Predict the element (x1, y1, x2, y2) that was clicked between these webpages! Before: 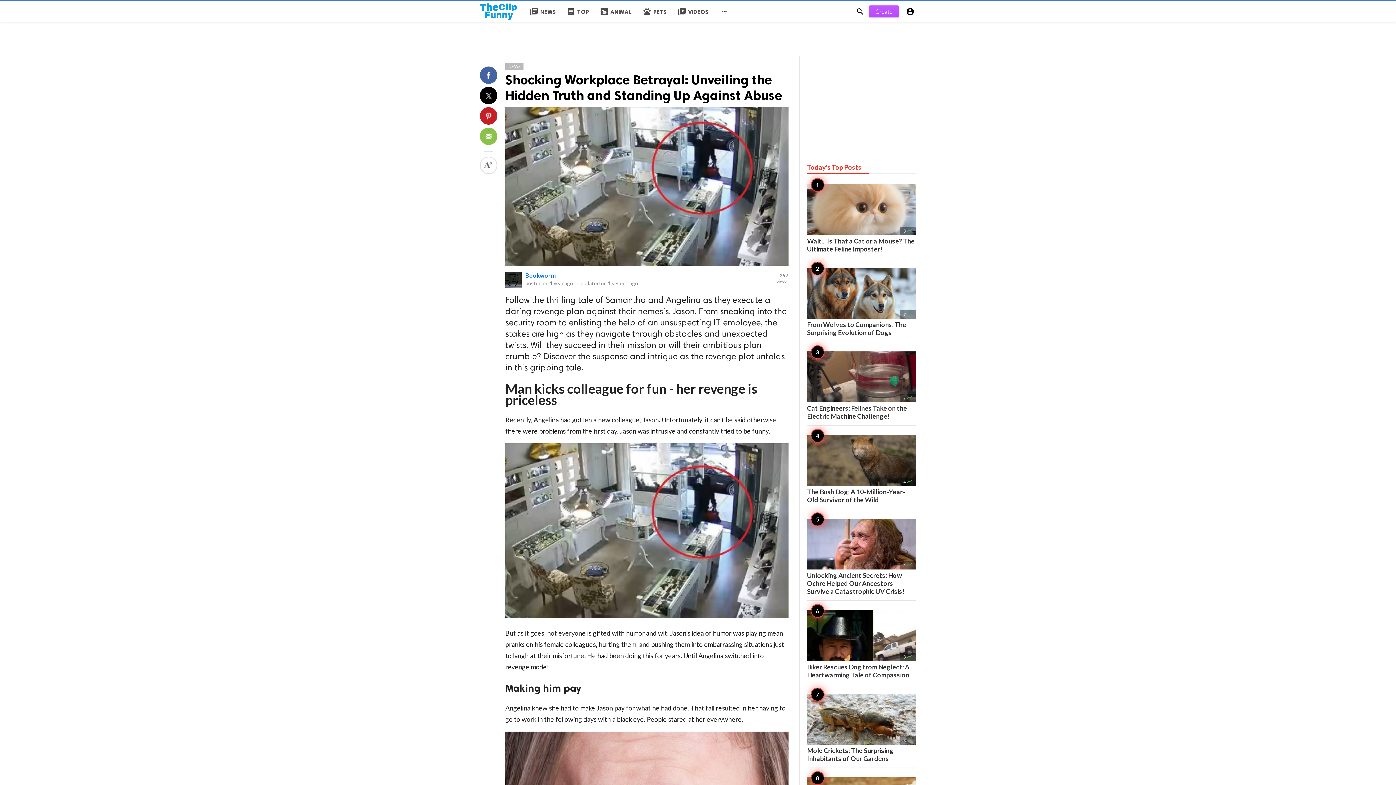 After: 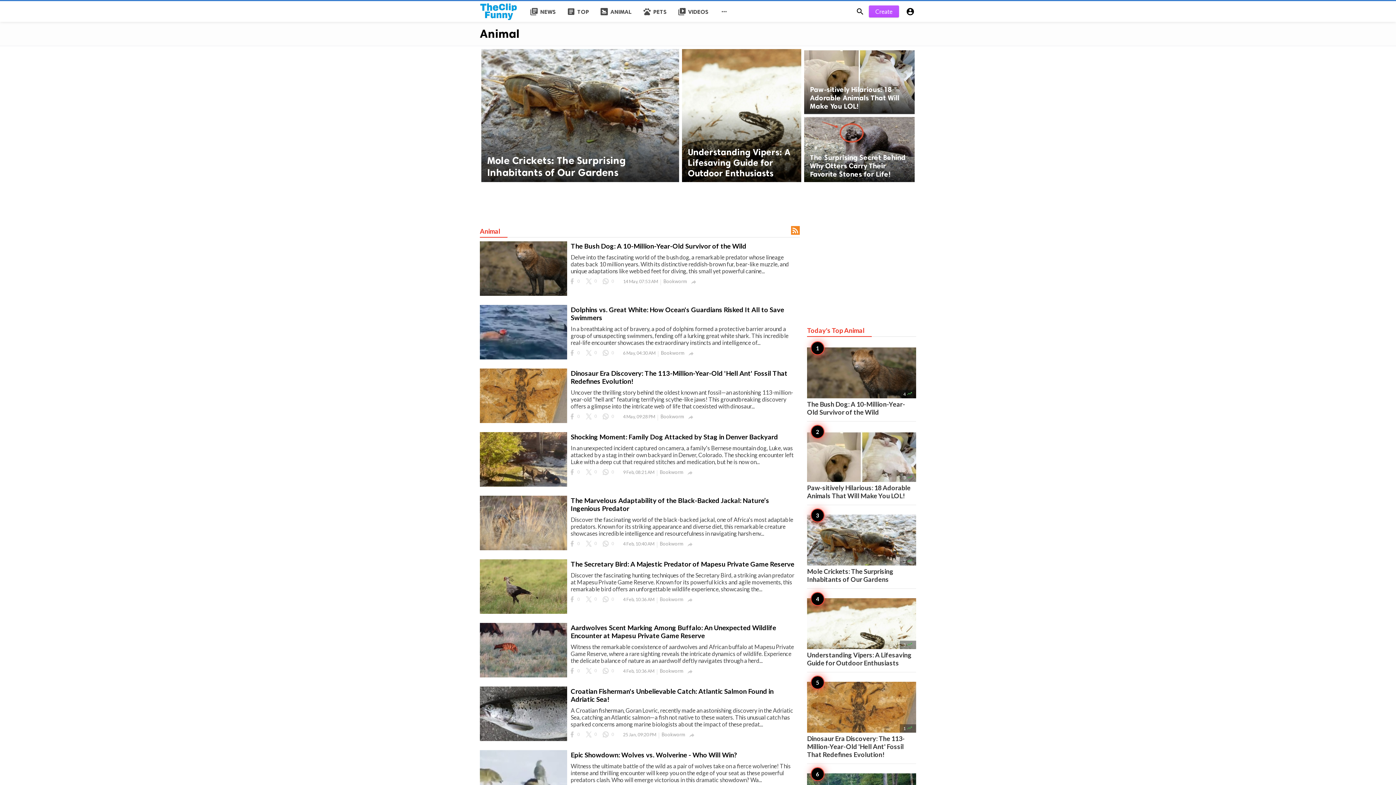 Action: bbox: (594, 1, 637, 22) label: bedroom_baby
ANIMAL